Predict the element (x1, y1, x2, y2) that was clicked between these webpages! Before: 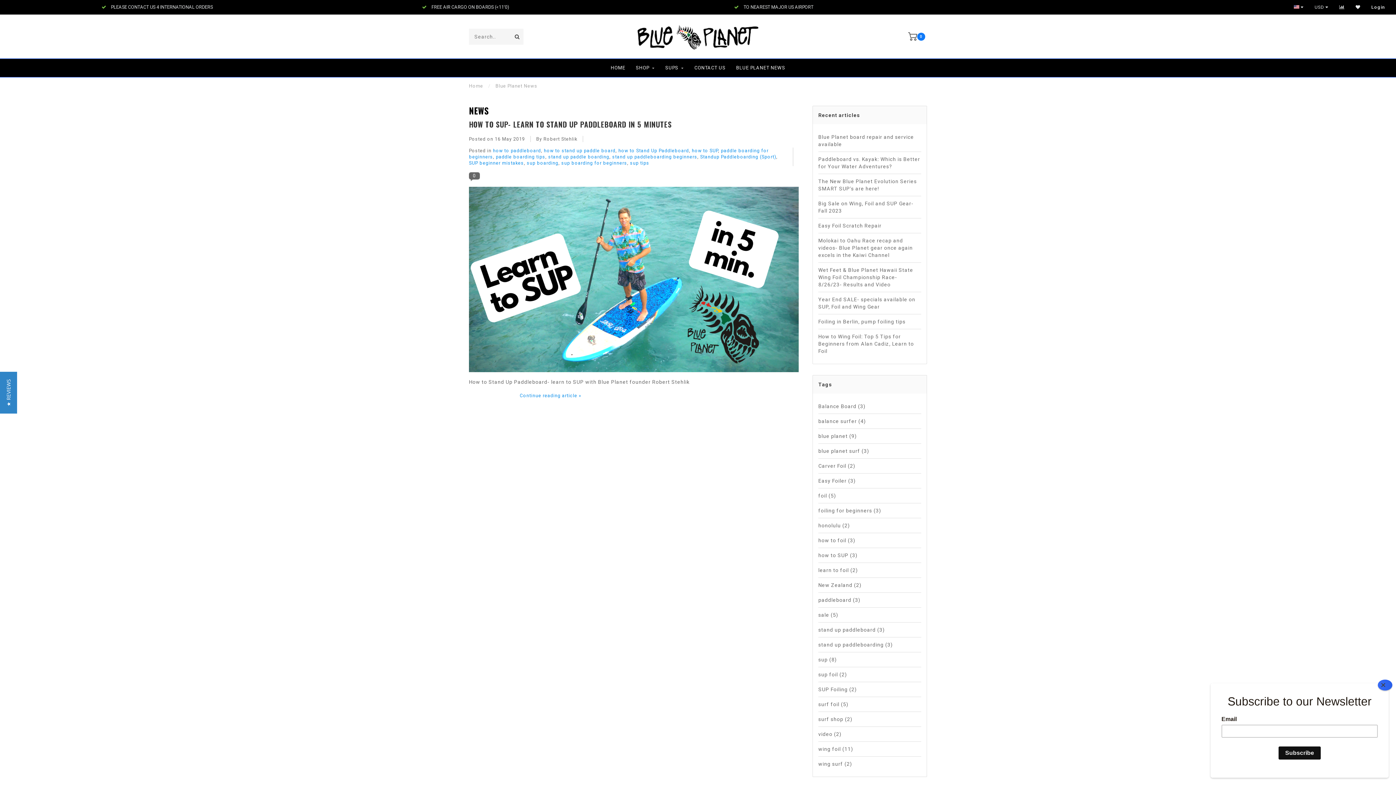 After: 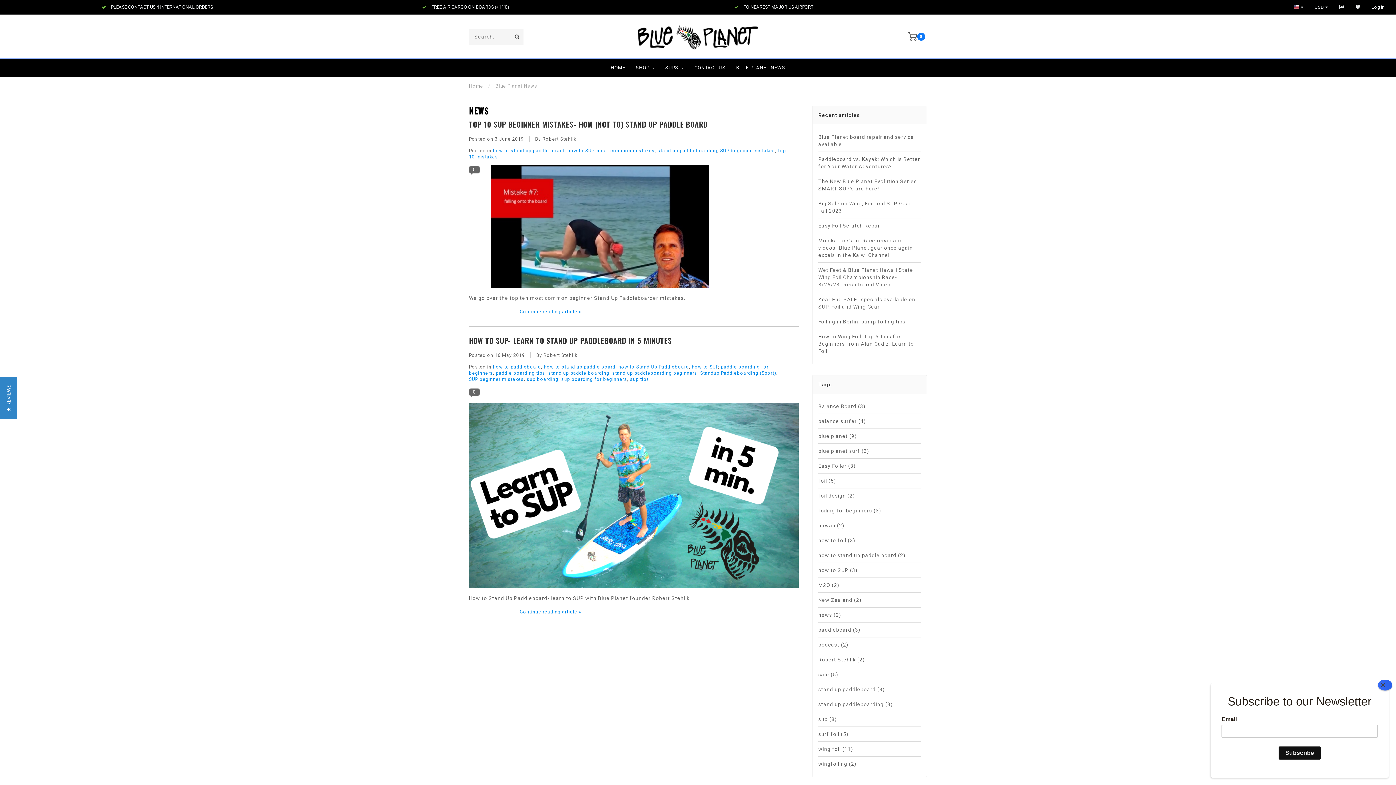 Action: label: SUP beginner mistakes bbox: (469, 160, 524, 165)